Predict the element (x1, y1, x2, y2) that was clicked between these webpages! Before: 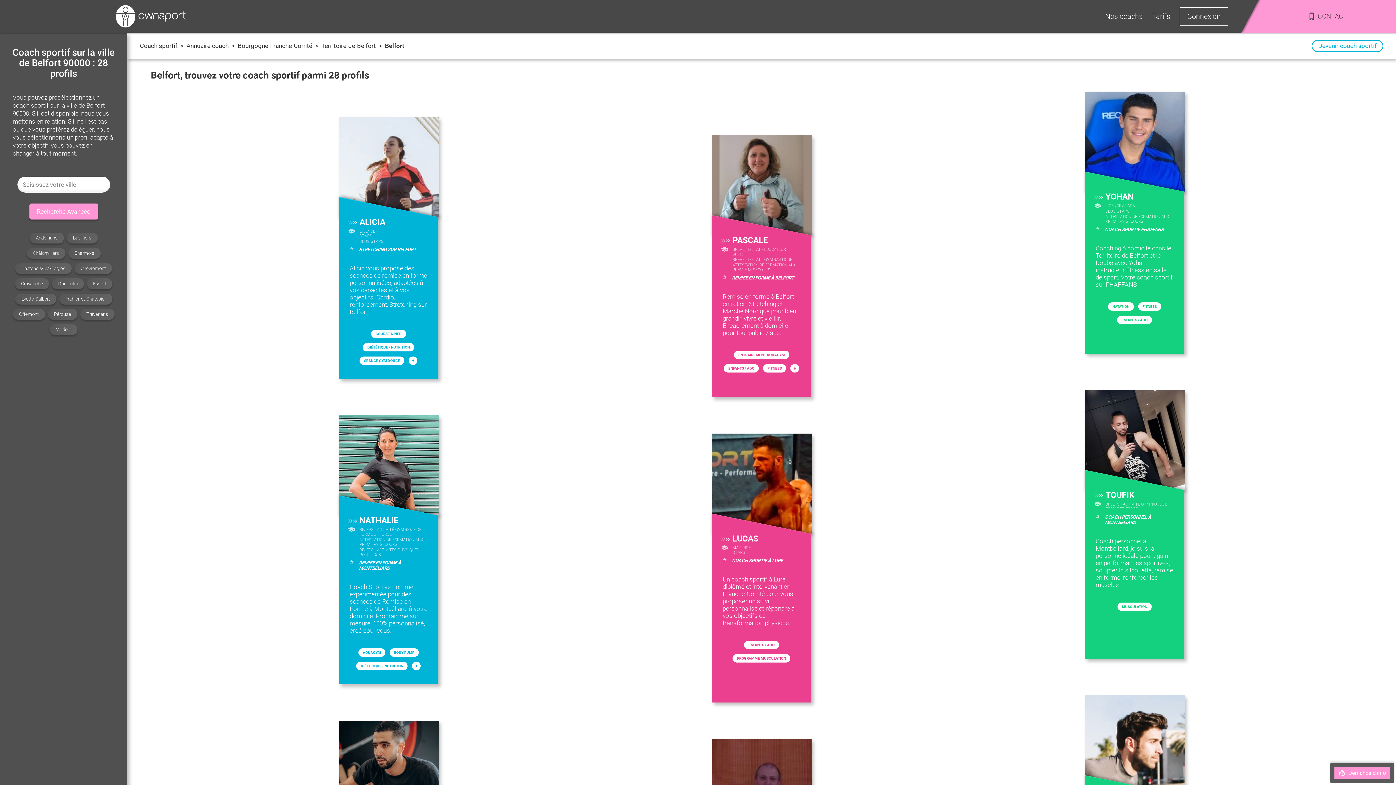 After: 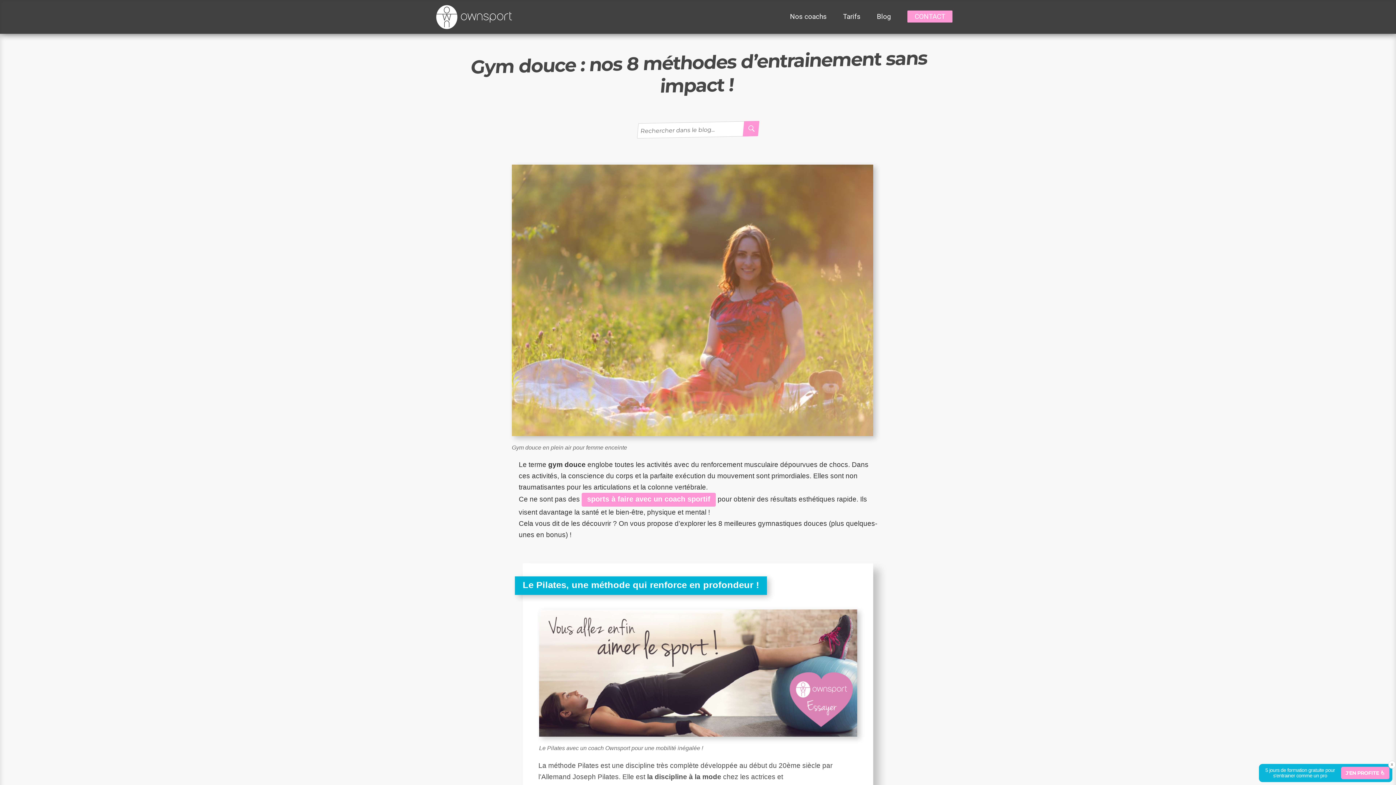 Action: label: SÉANCE GYM DOUCE bbox: (359, 356, 404, 365)